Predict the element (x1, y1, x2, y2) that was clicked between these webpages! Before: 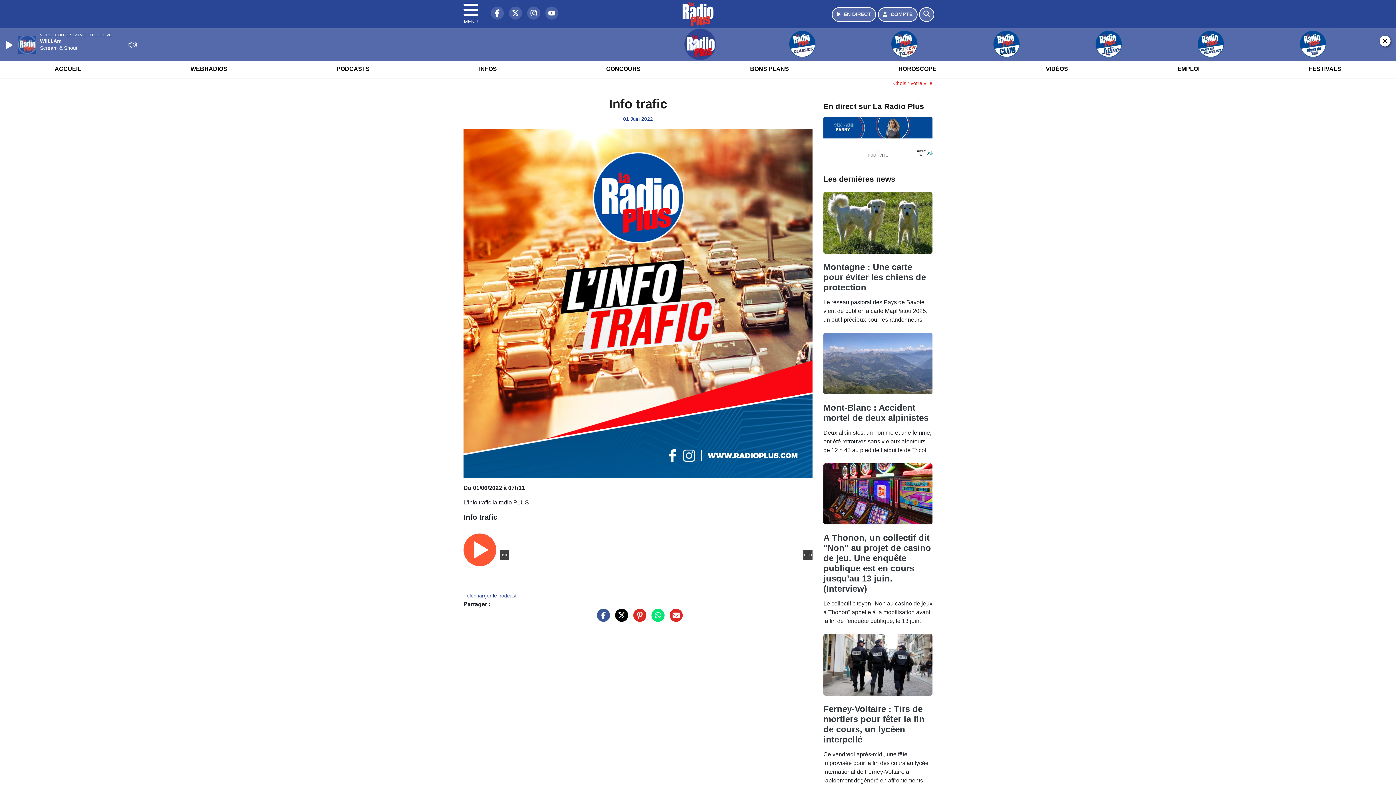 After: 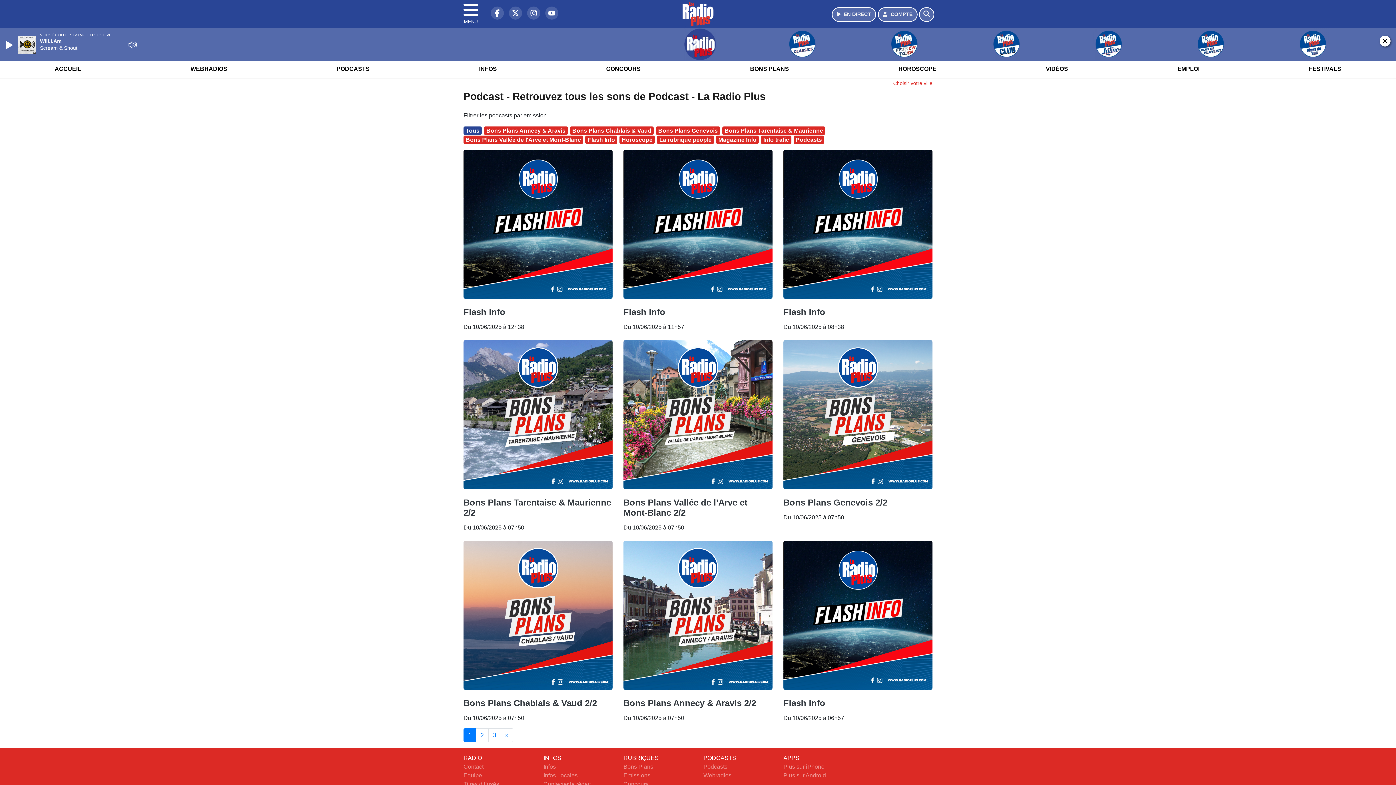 Action: label: PODCASTS bbox: (332, 59, 374, 78)